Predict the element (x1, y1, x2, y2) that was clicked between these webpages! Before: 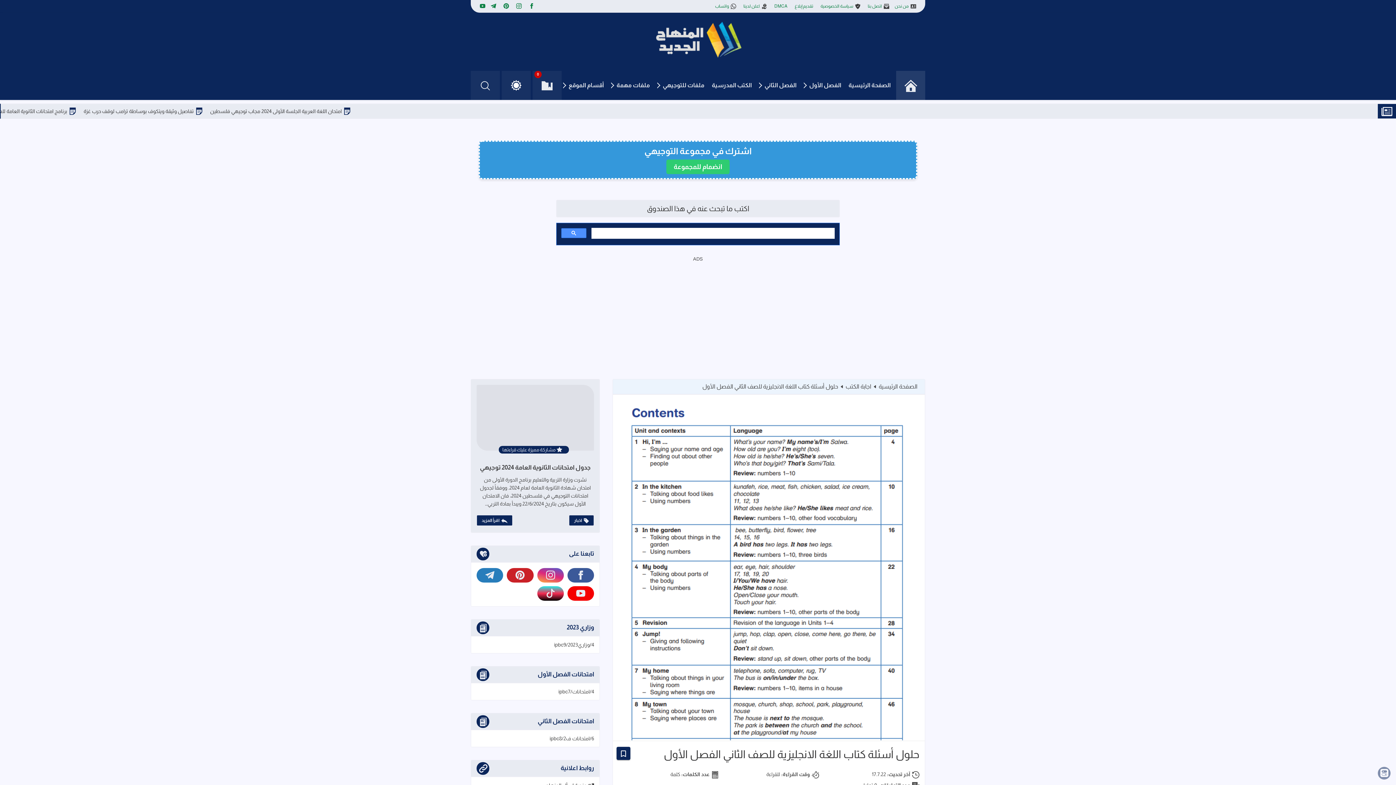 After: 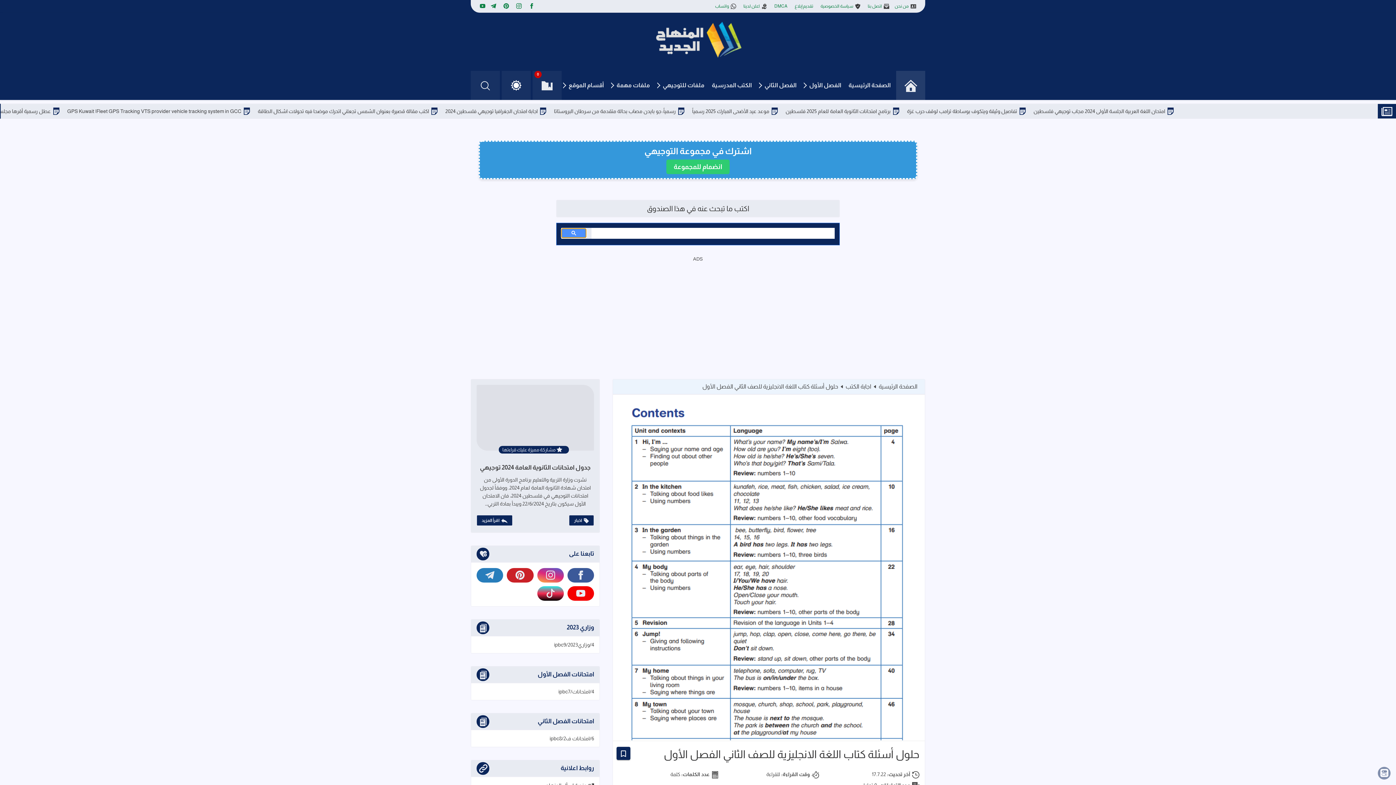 Action: bbox: (561, 228, 586, 238)